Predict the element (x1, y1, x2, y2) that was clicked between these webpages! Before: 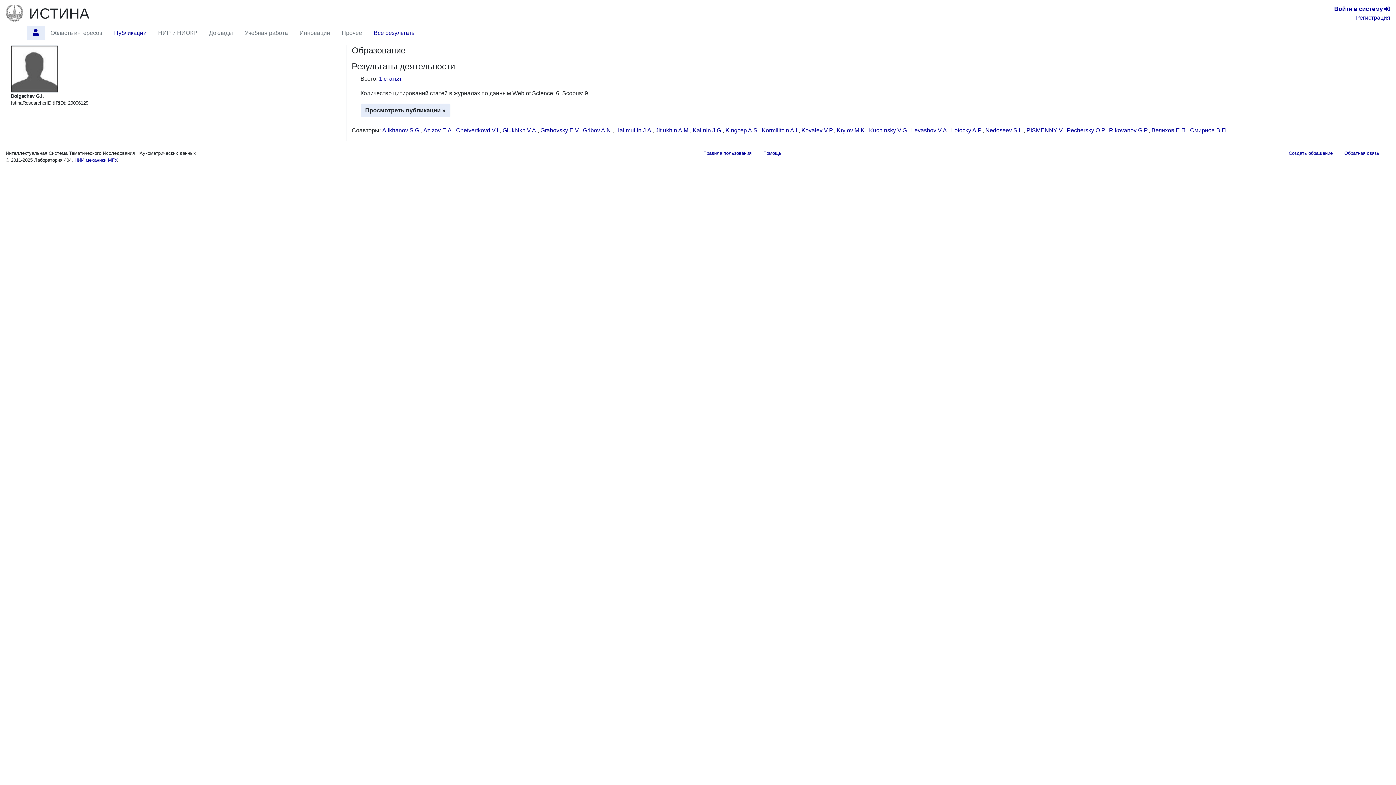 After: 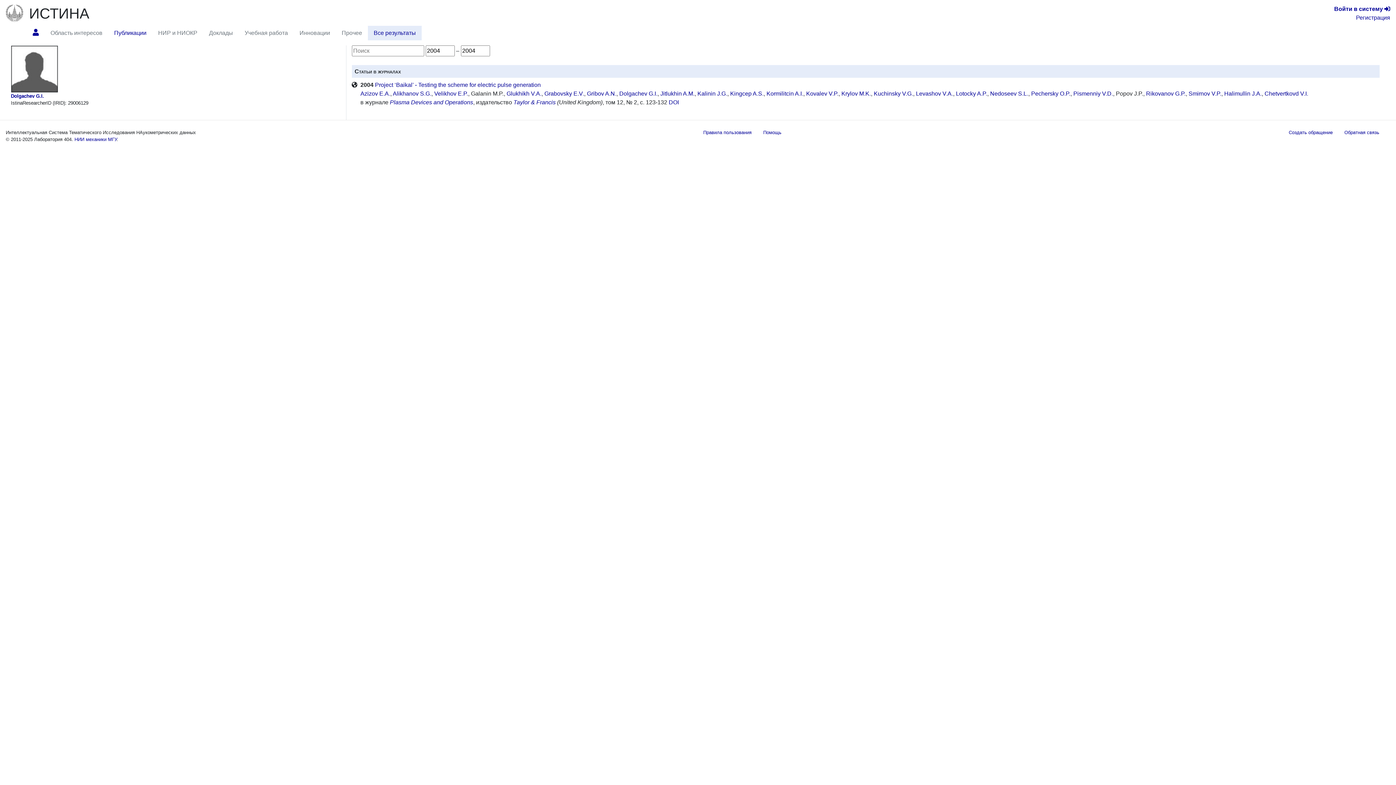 Action: label: Все результаты bbox: (368, 25, 421, 40)